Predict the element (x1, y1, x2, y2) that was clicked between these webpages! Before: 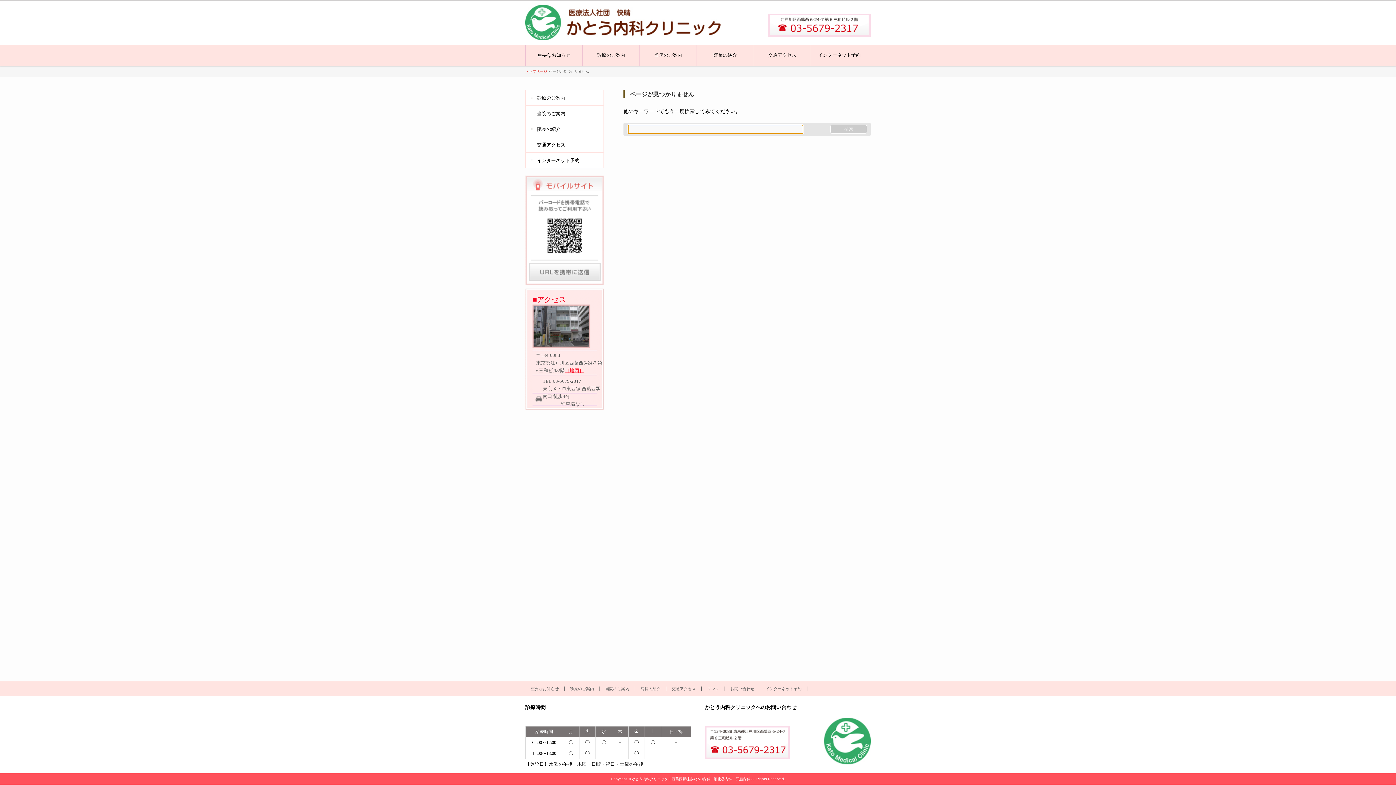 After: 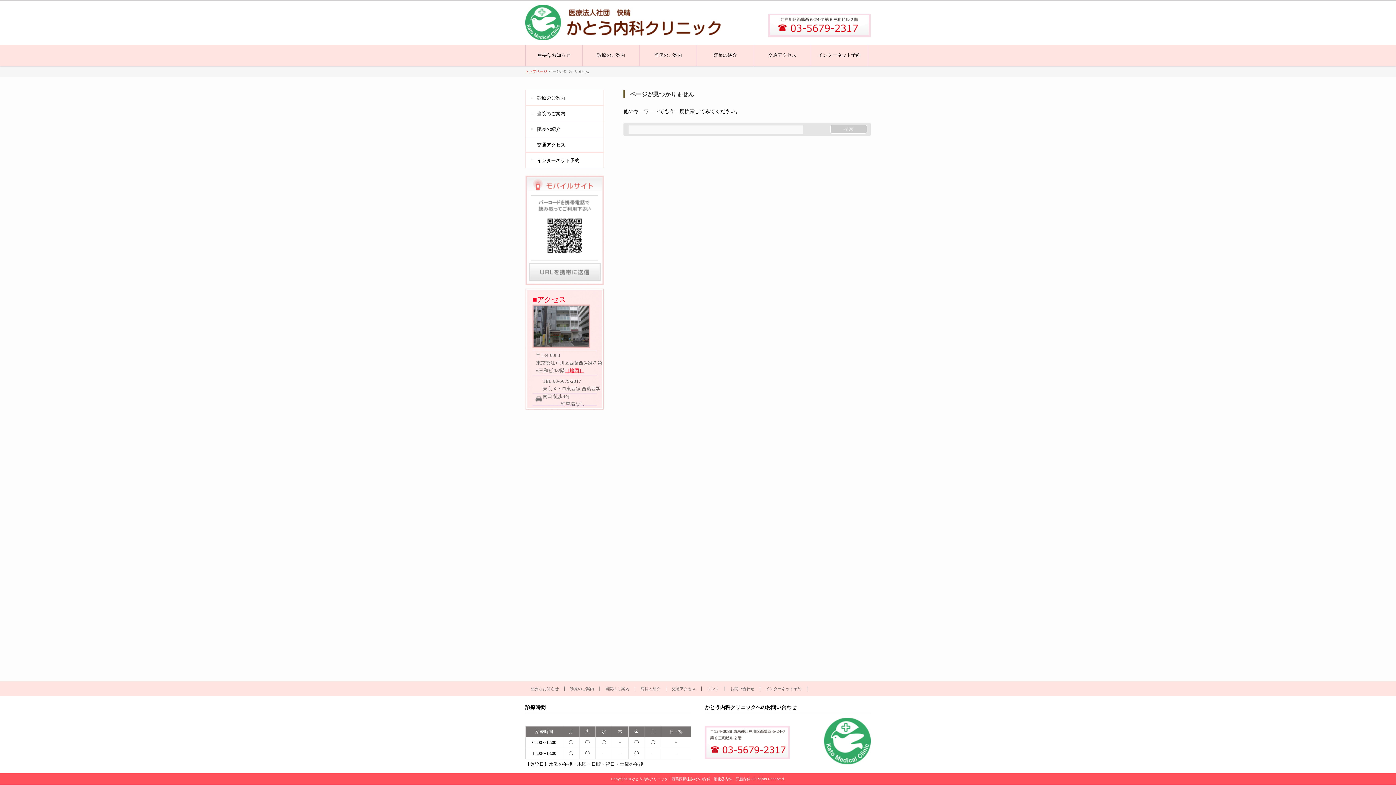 Action: bbox: (768, 30, 870, 35)